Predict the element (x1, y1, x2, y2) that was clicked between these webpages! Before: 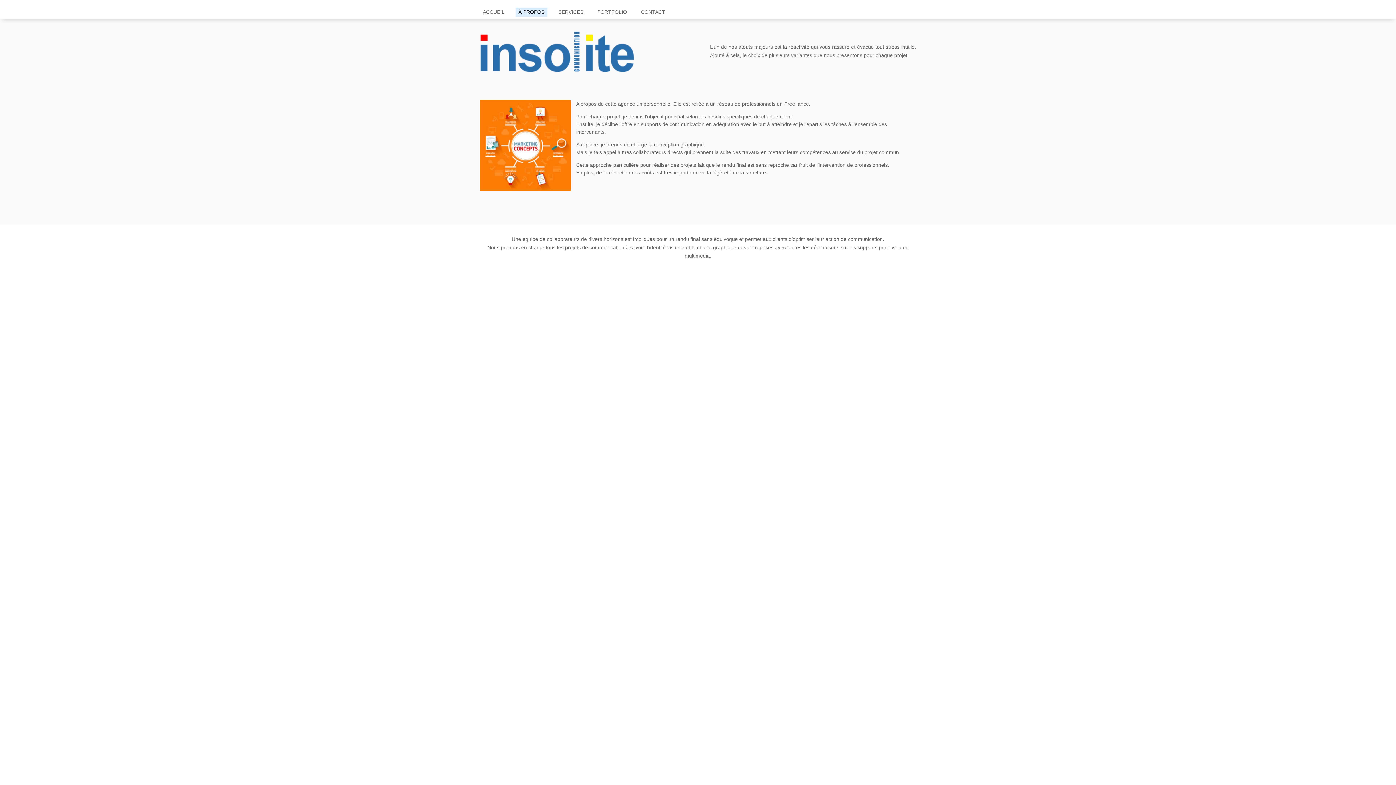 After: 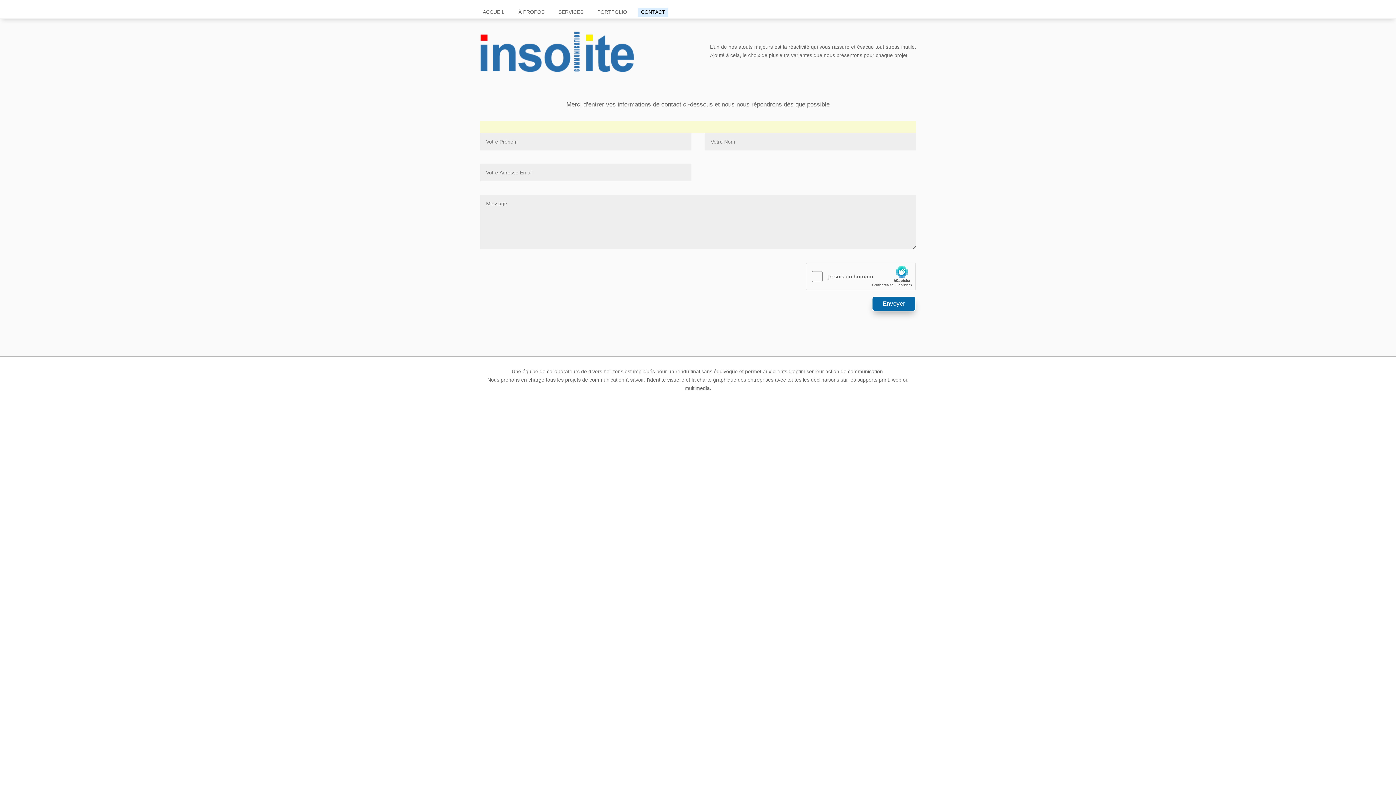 Action: bbox: (638, 7, 668, 16) label: CONTACT